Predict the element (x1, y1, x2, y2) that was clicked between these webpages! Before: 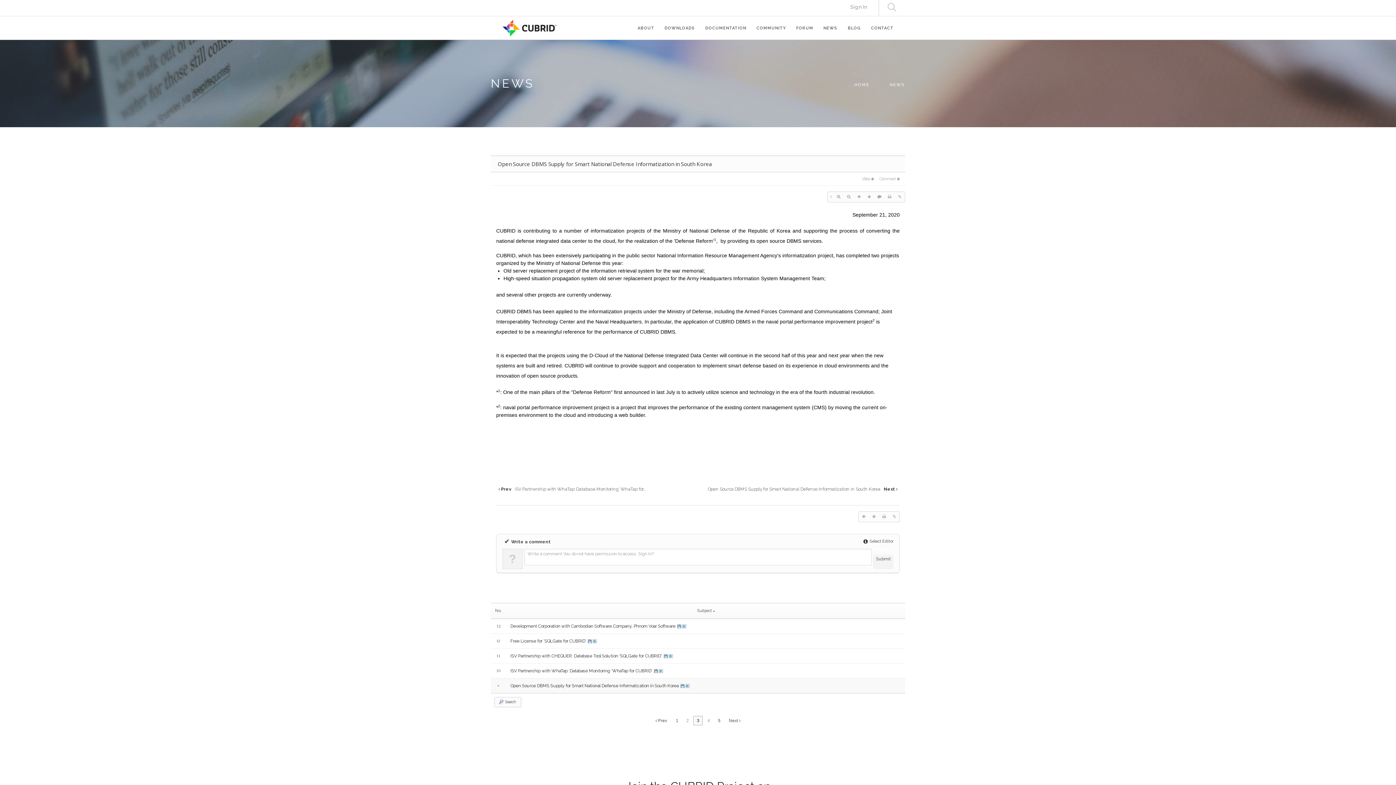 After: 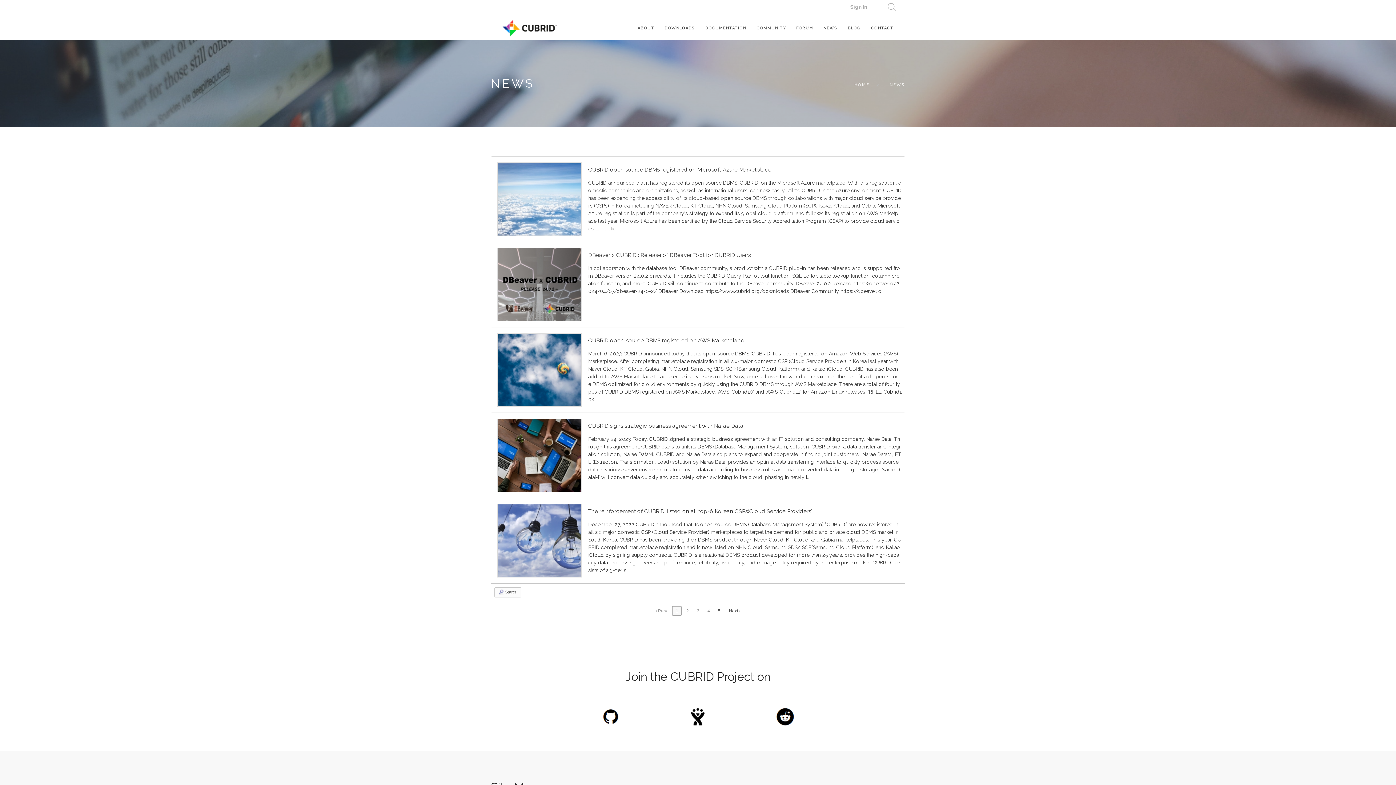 Action: label: NEWS bbox: (889, 82, 905, 87)